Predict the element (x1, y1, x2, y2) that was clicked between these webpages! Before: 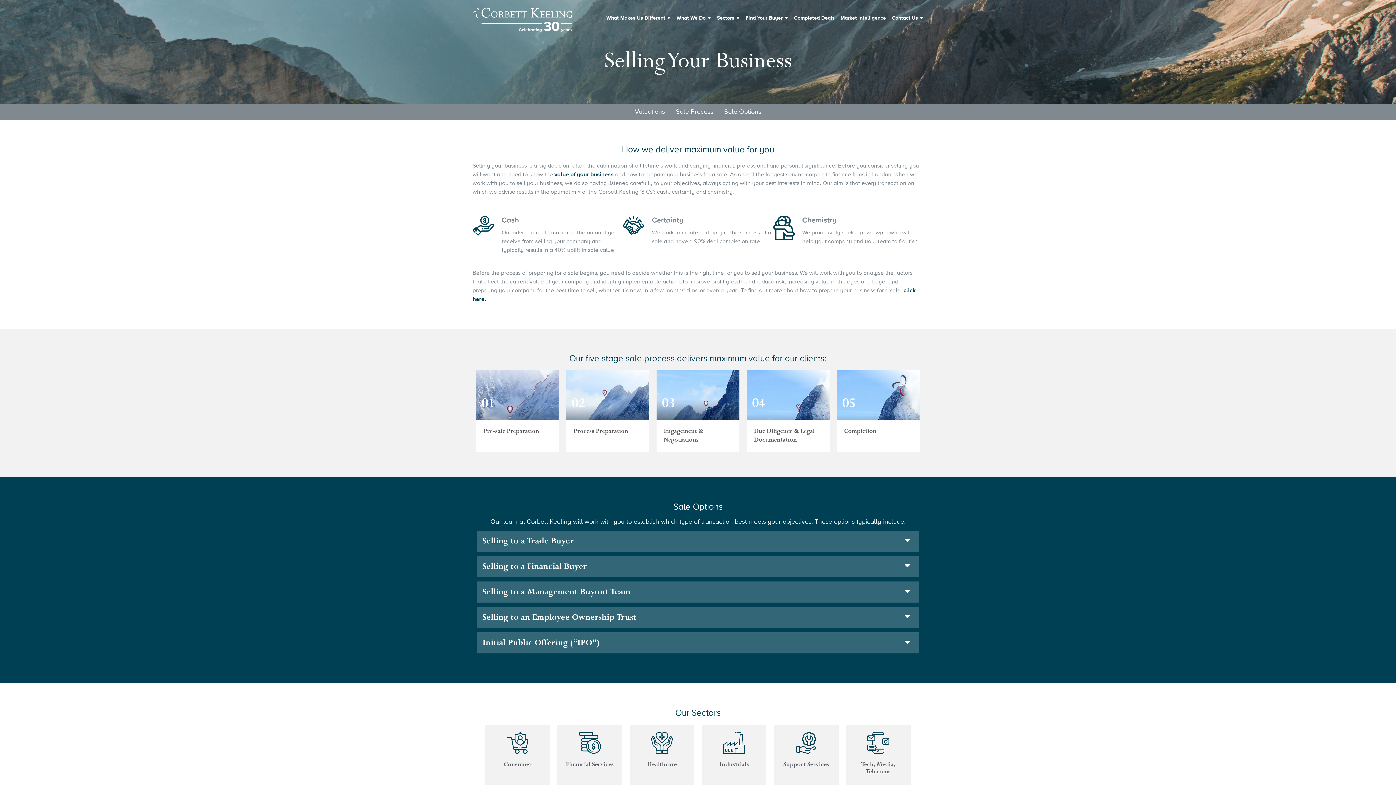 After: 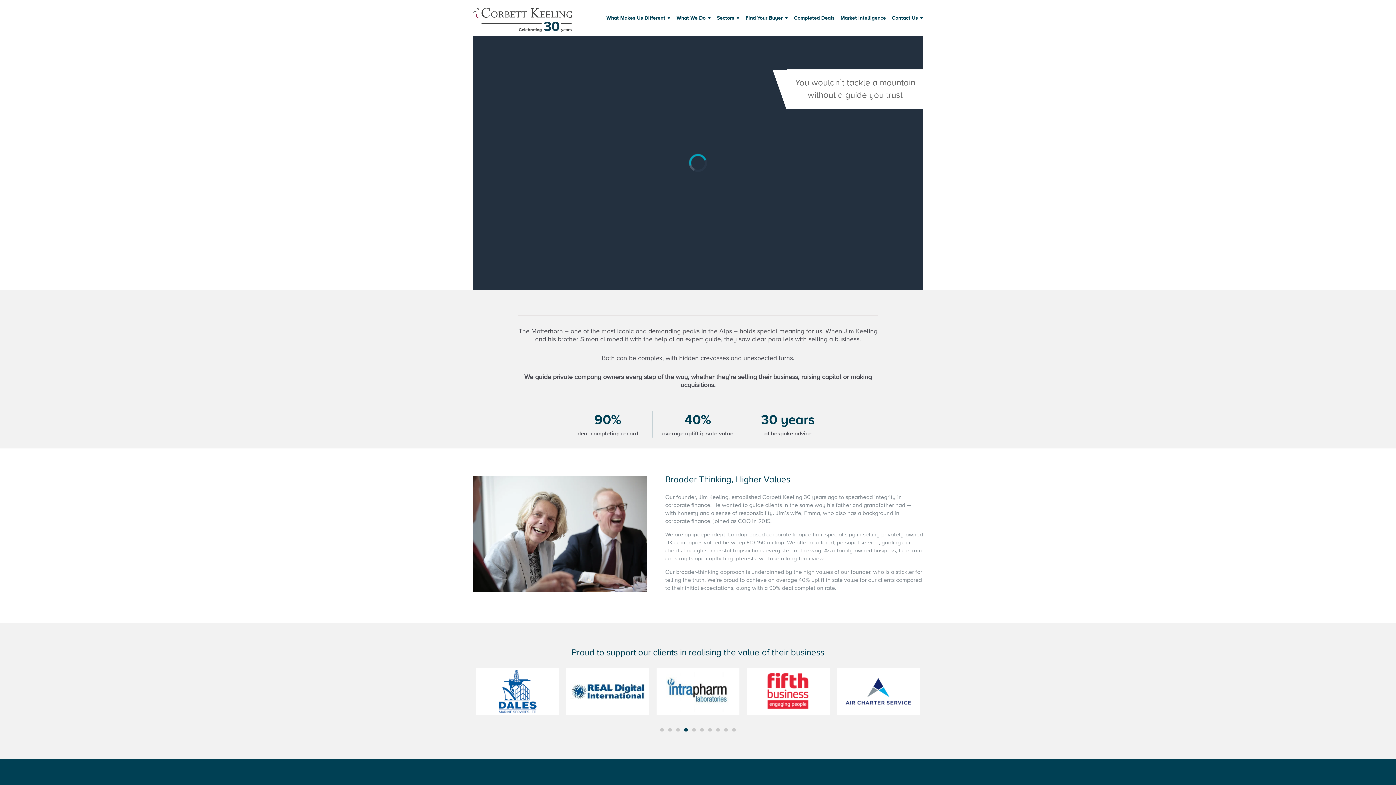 Action: bbox: (472, 7, 572, 35)